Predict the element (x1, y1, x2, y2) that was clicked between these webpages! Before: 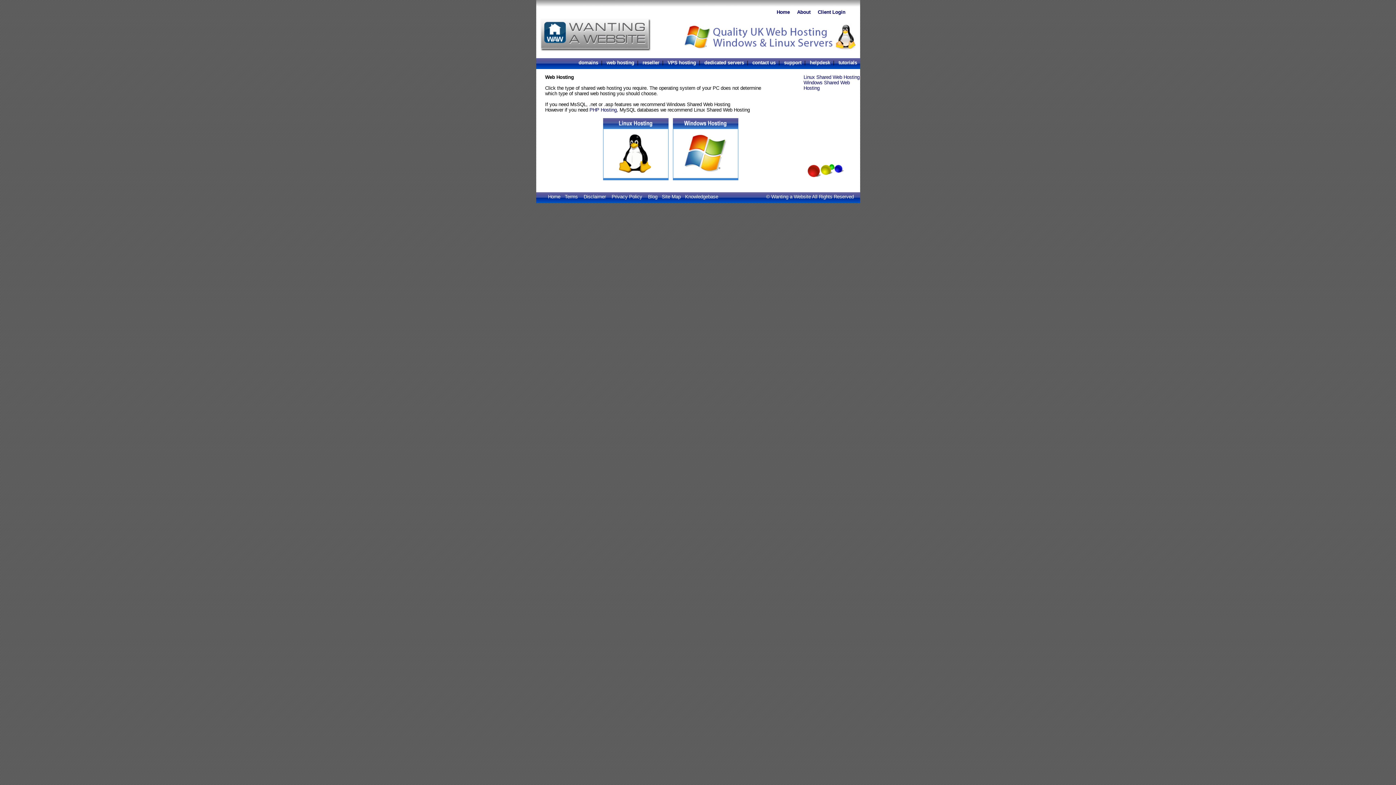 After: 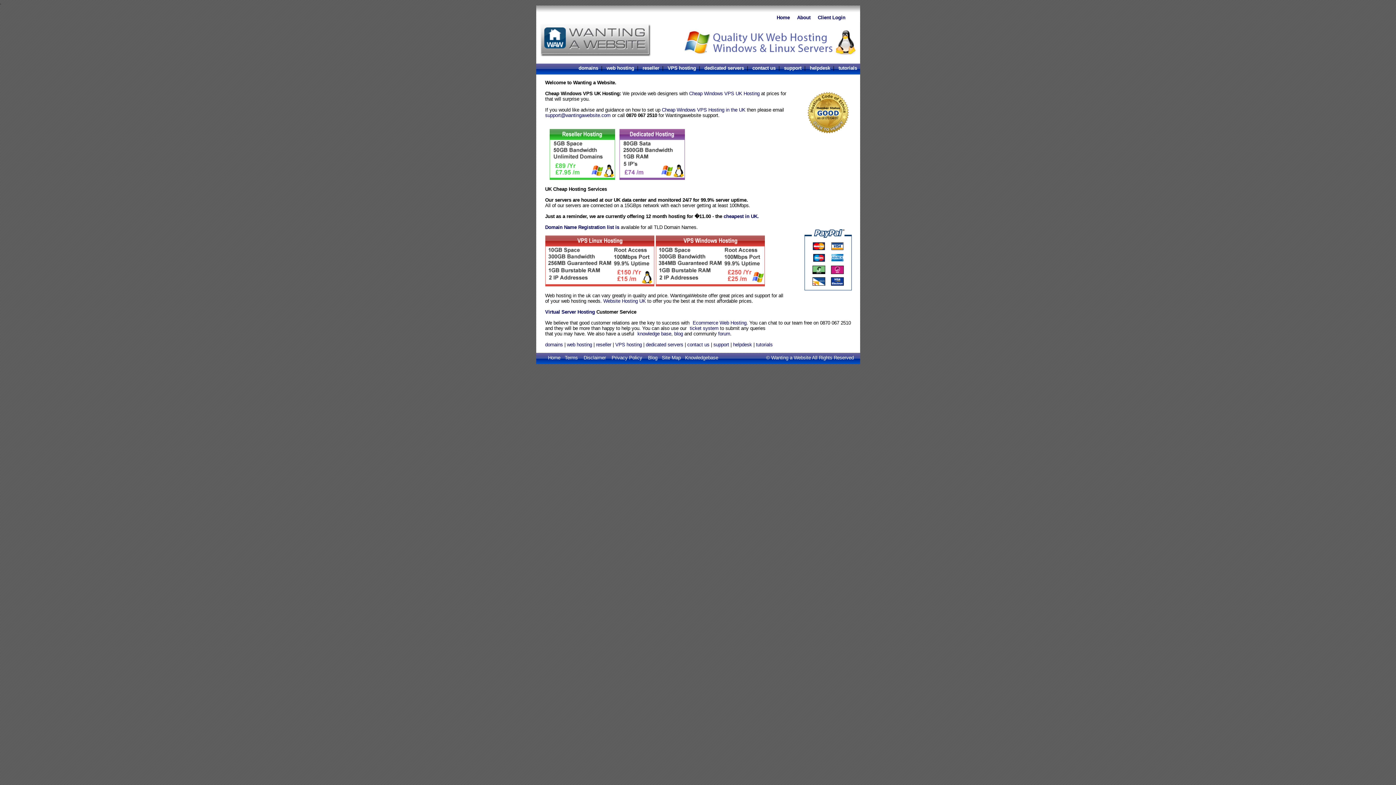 Action: label: Home bbox: (776, 9, 790, 14)